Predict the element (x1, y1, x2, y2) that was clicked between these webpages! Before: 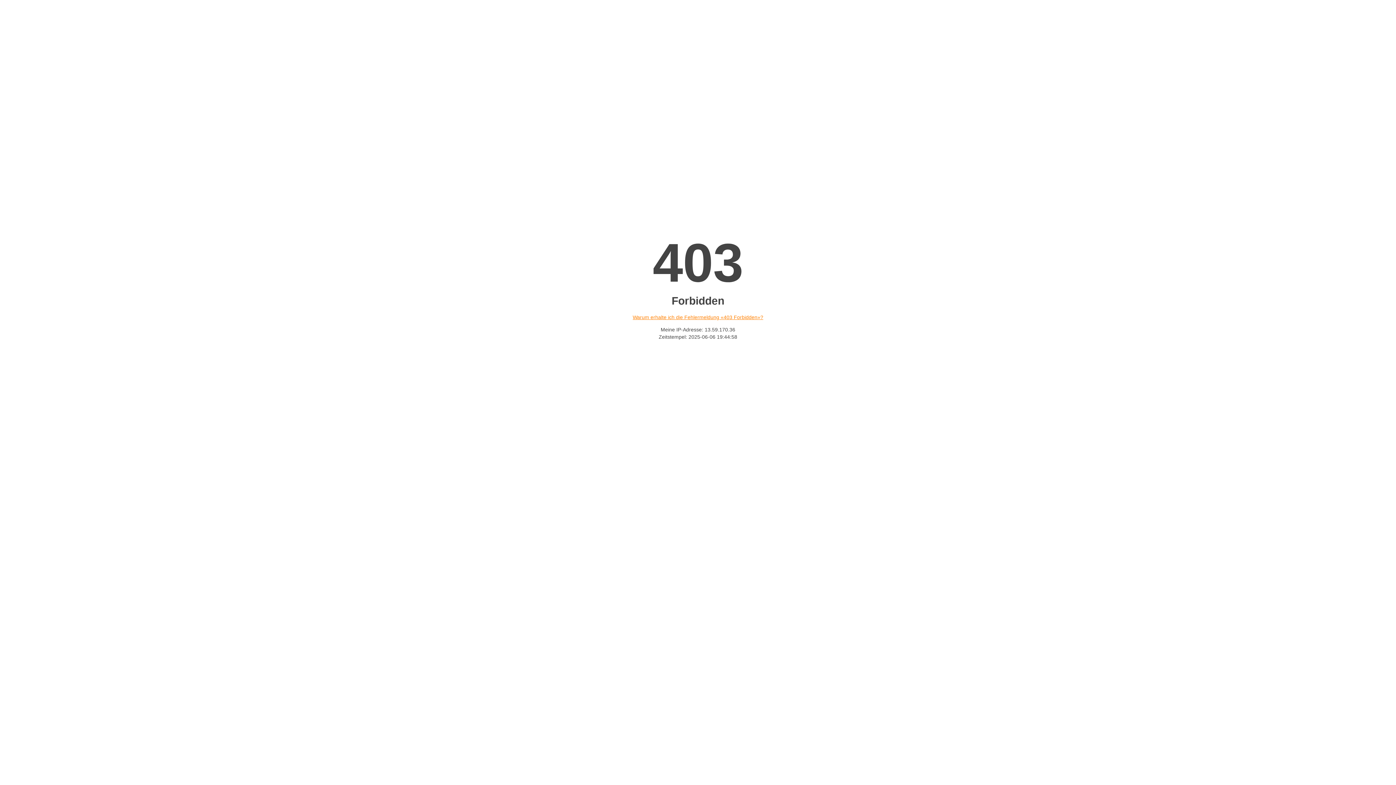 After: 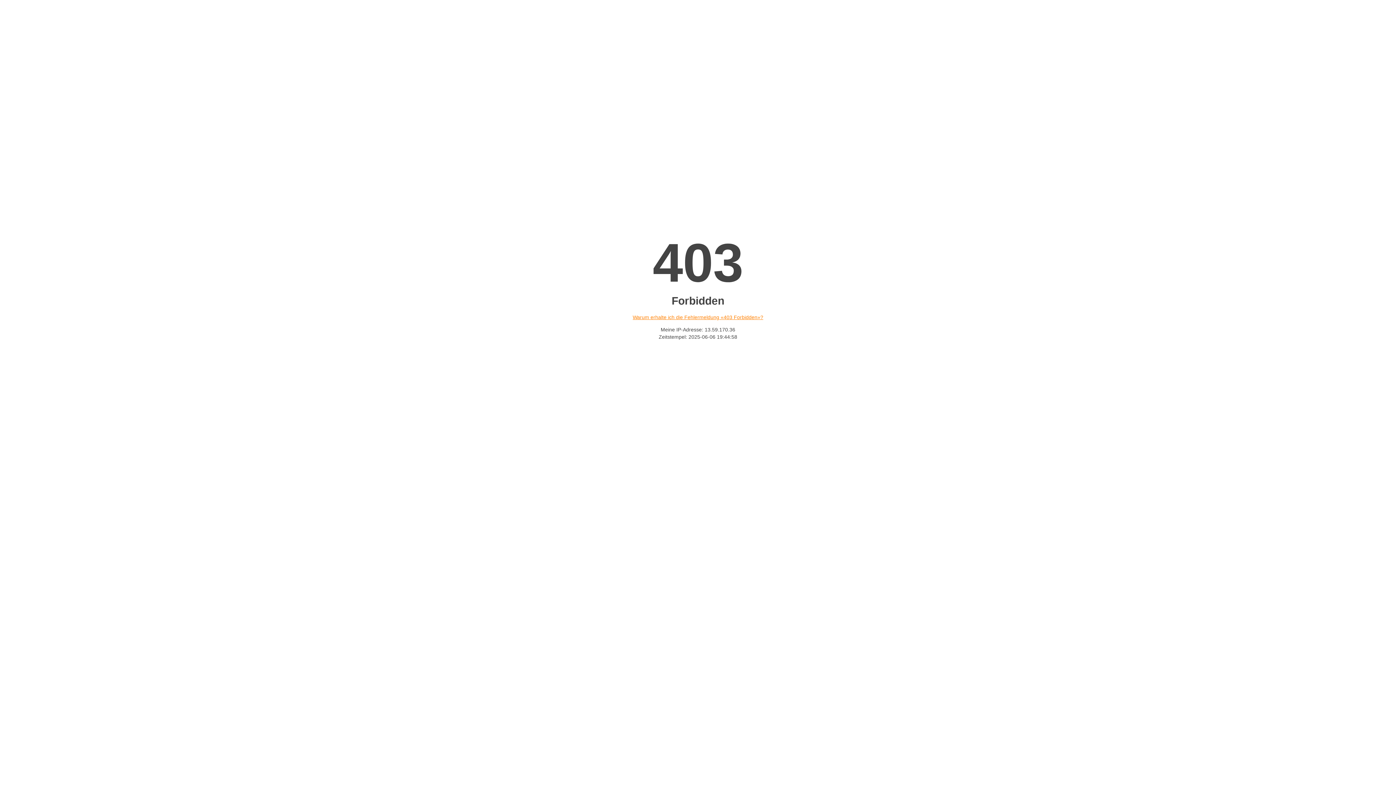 Action: bbox: (632, 314, 763, 320) label: Warum erhalte ich die Fehlermeldung «403 Forbidden»?